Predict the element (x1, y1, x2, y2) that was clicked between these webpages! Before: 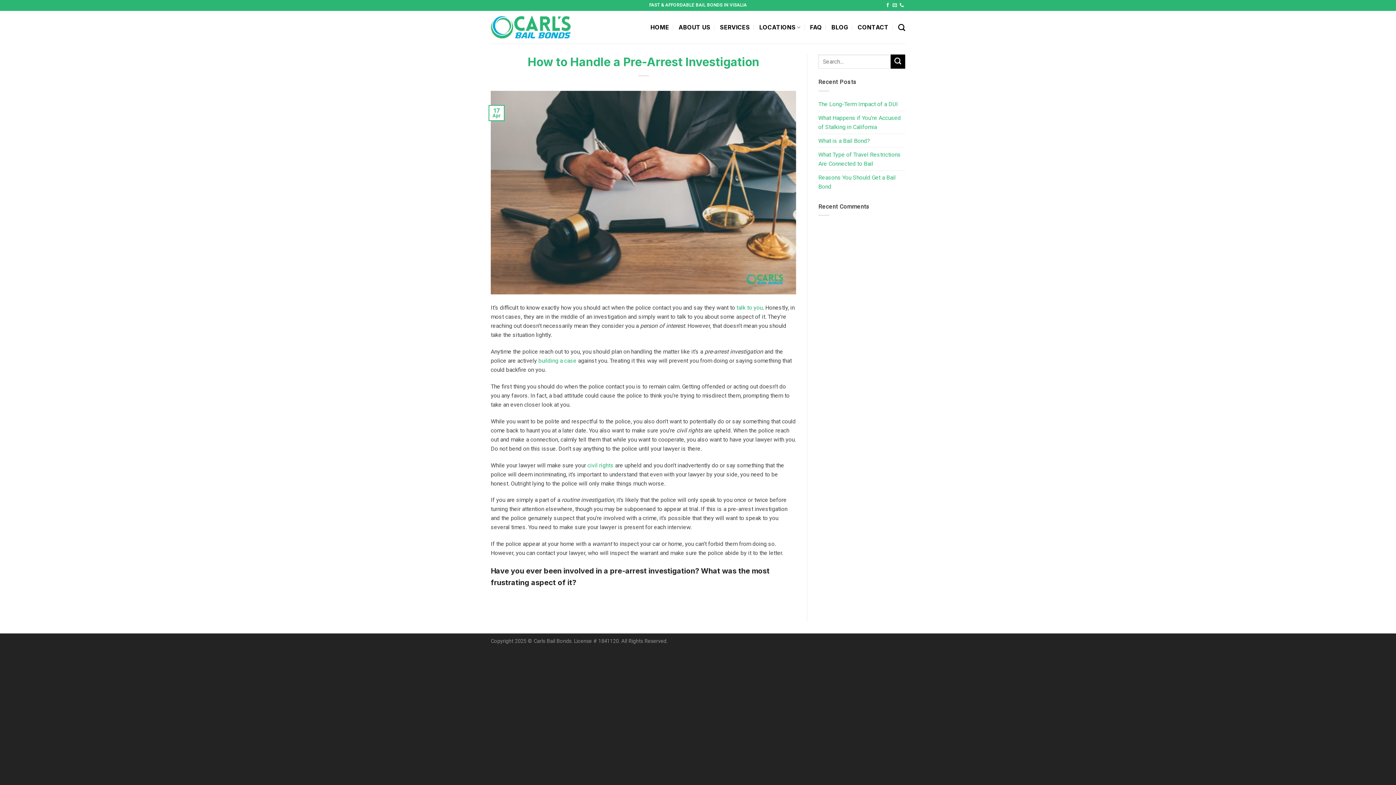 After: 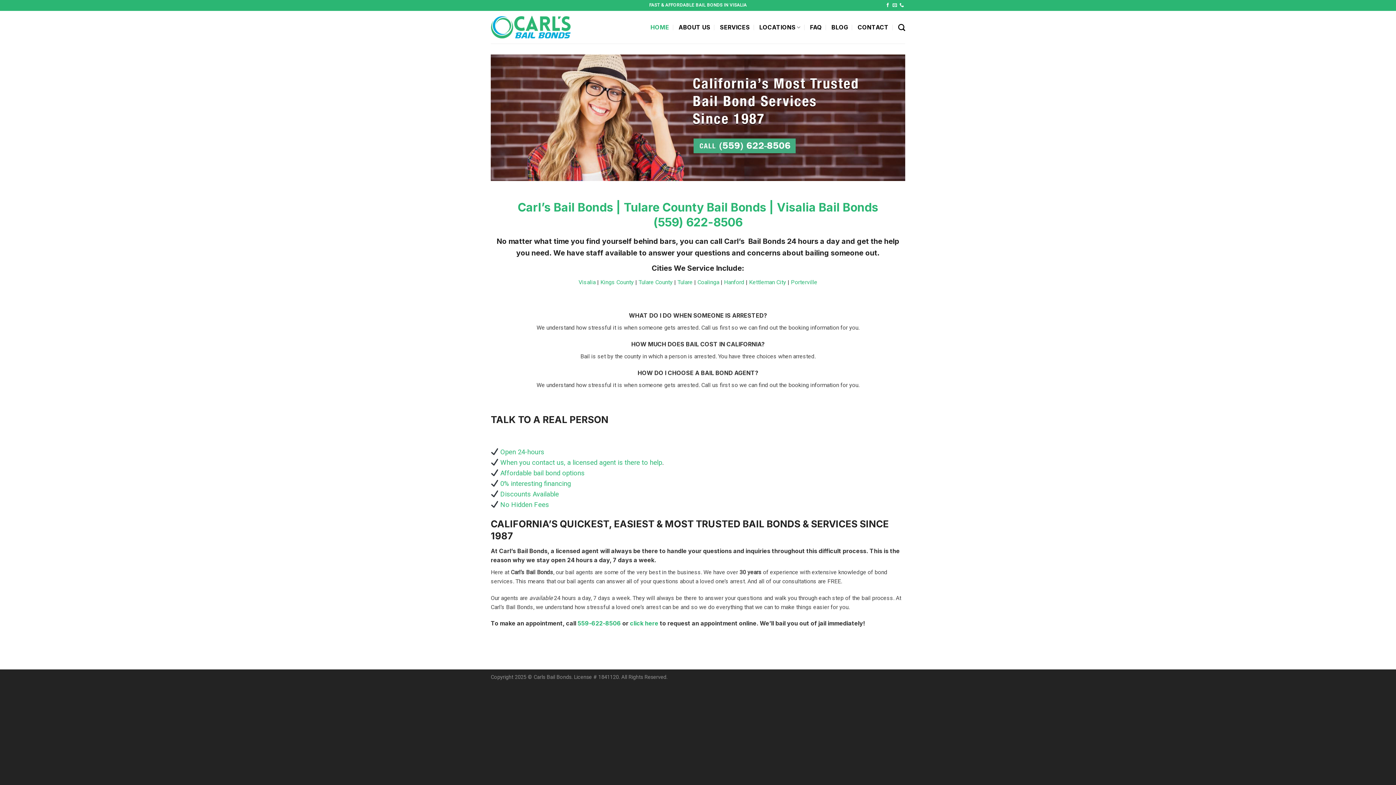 Action: bbox: (490, 15, 571, 38)